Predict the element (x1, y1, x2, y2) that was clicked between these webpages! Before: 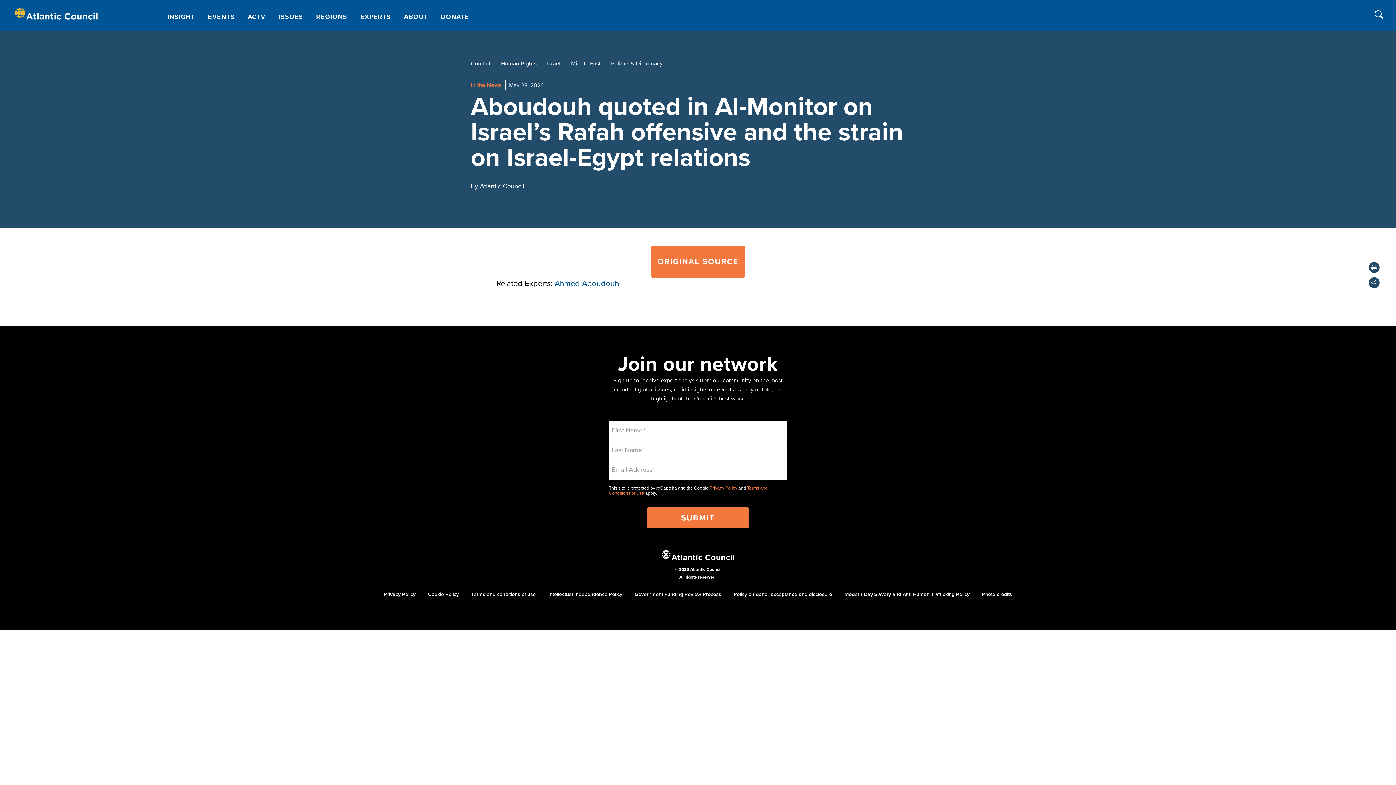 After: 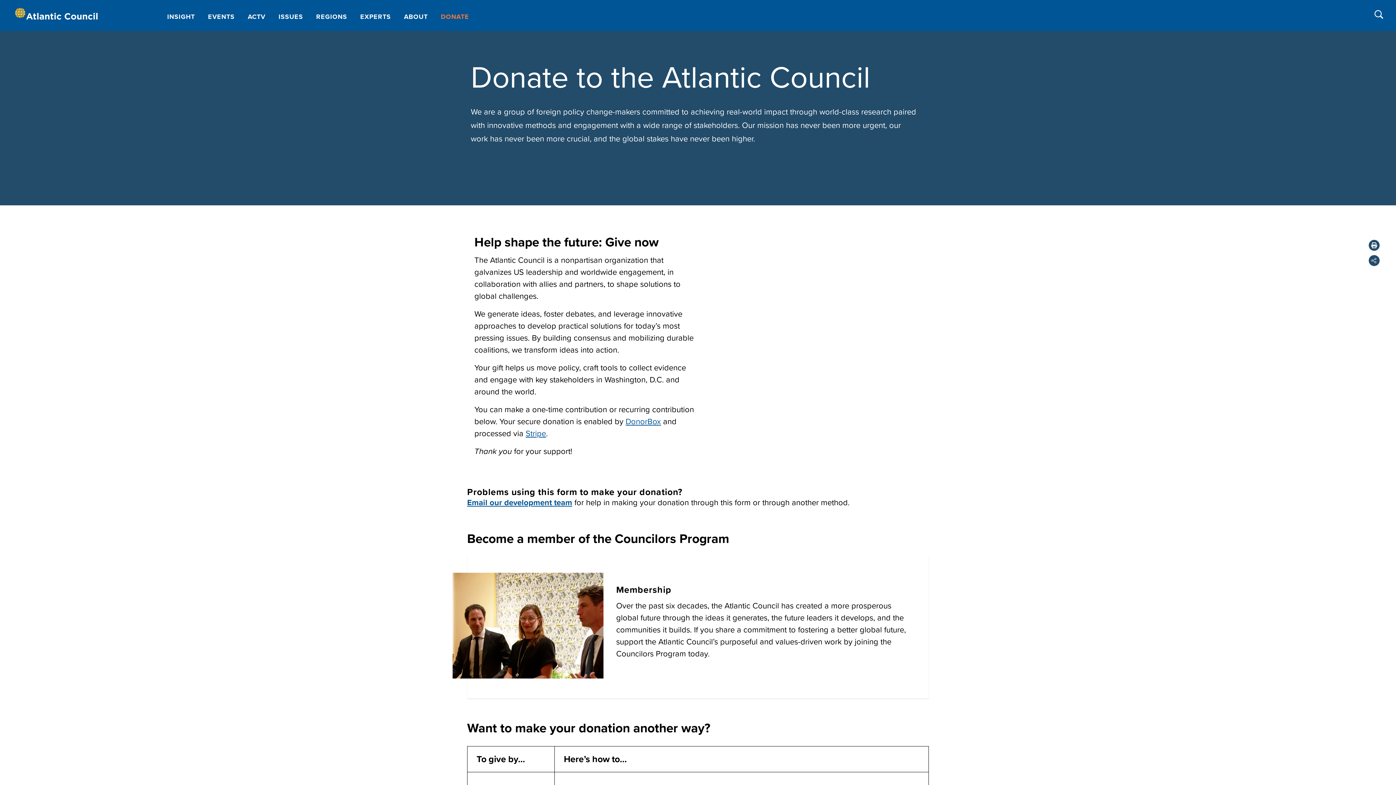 Action: bbox: (435, 1, 474, 29) label: DONATE